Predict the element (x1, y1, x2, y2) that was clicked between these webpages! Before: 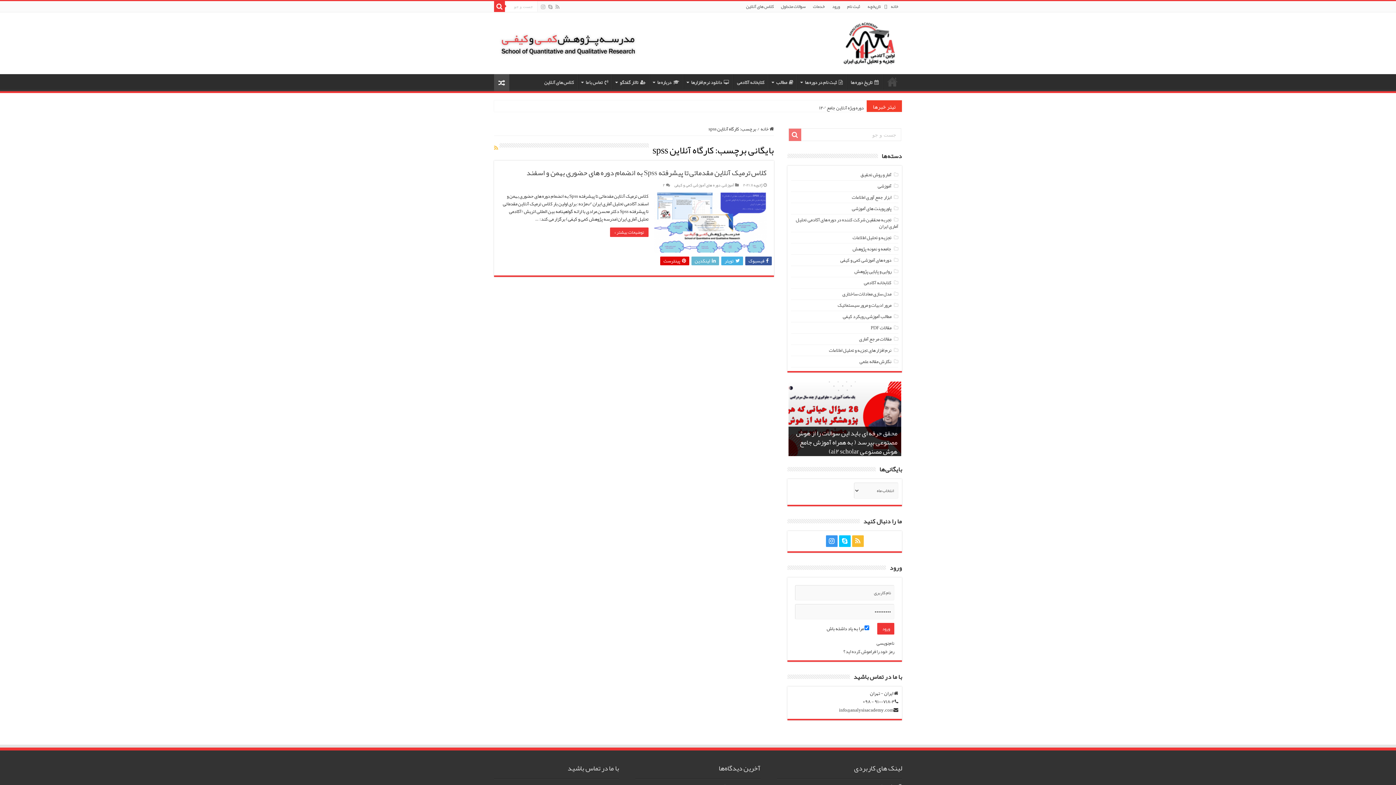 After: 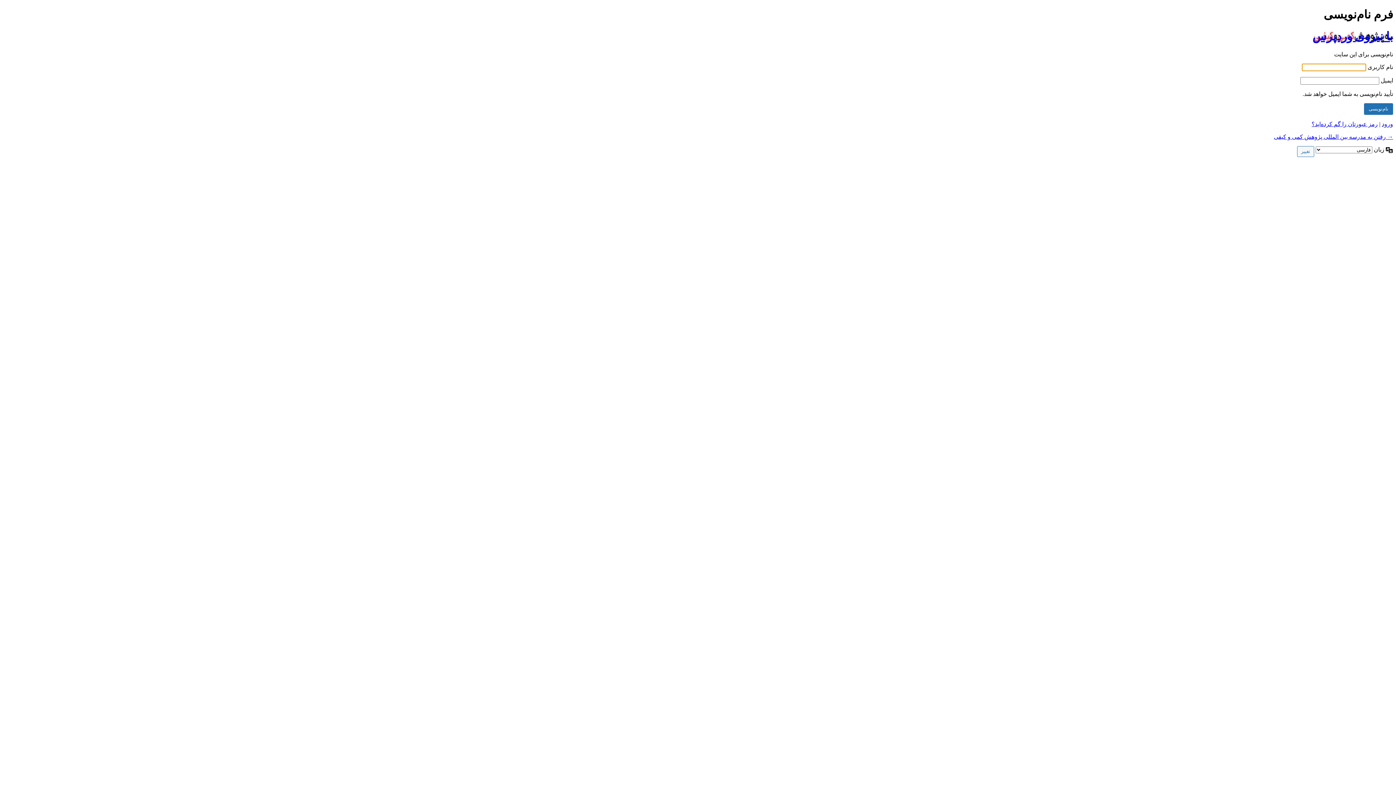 Action: label: نام‌نویسی bbox: (876, 638, 894, 648)